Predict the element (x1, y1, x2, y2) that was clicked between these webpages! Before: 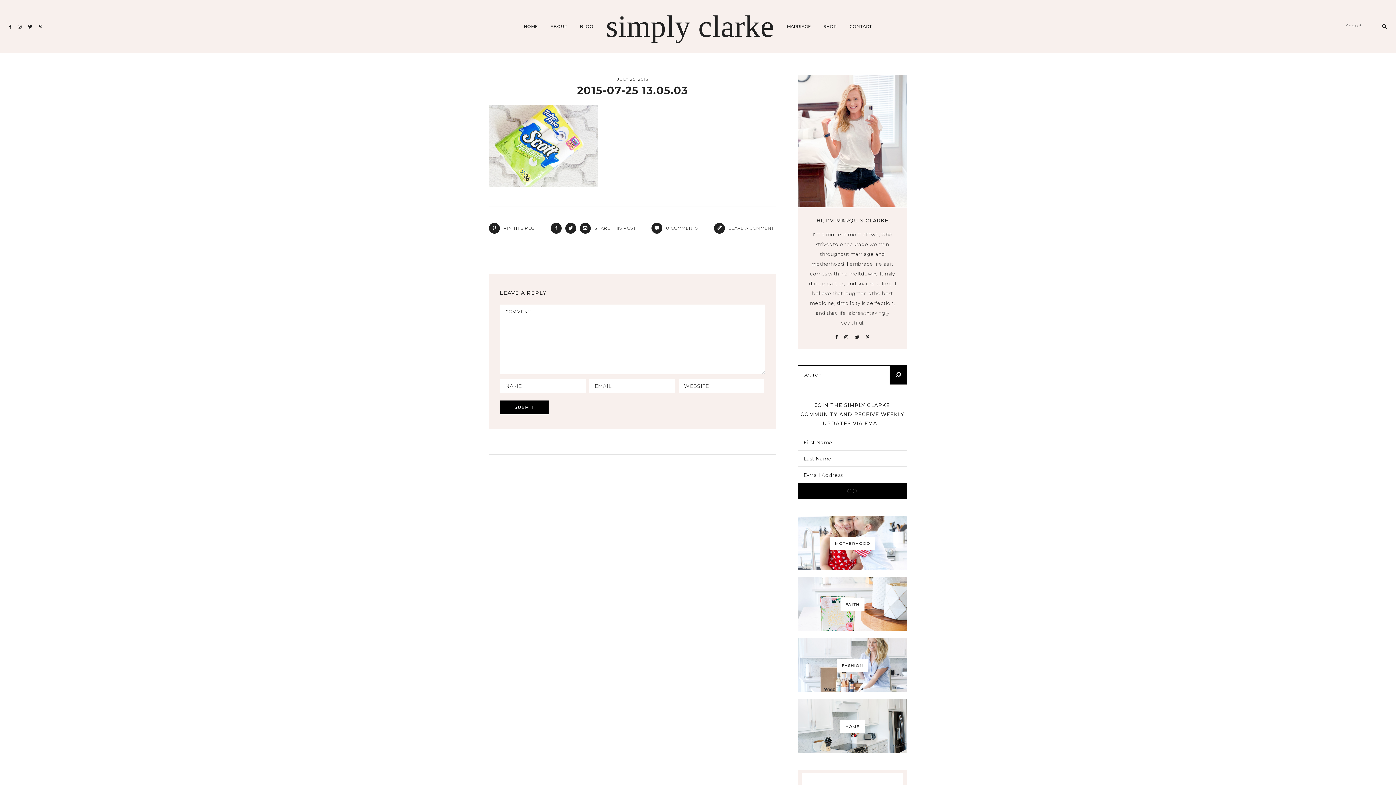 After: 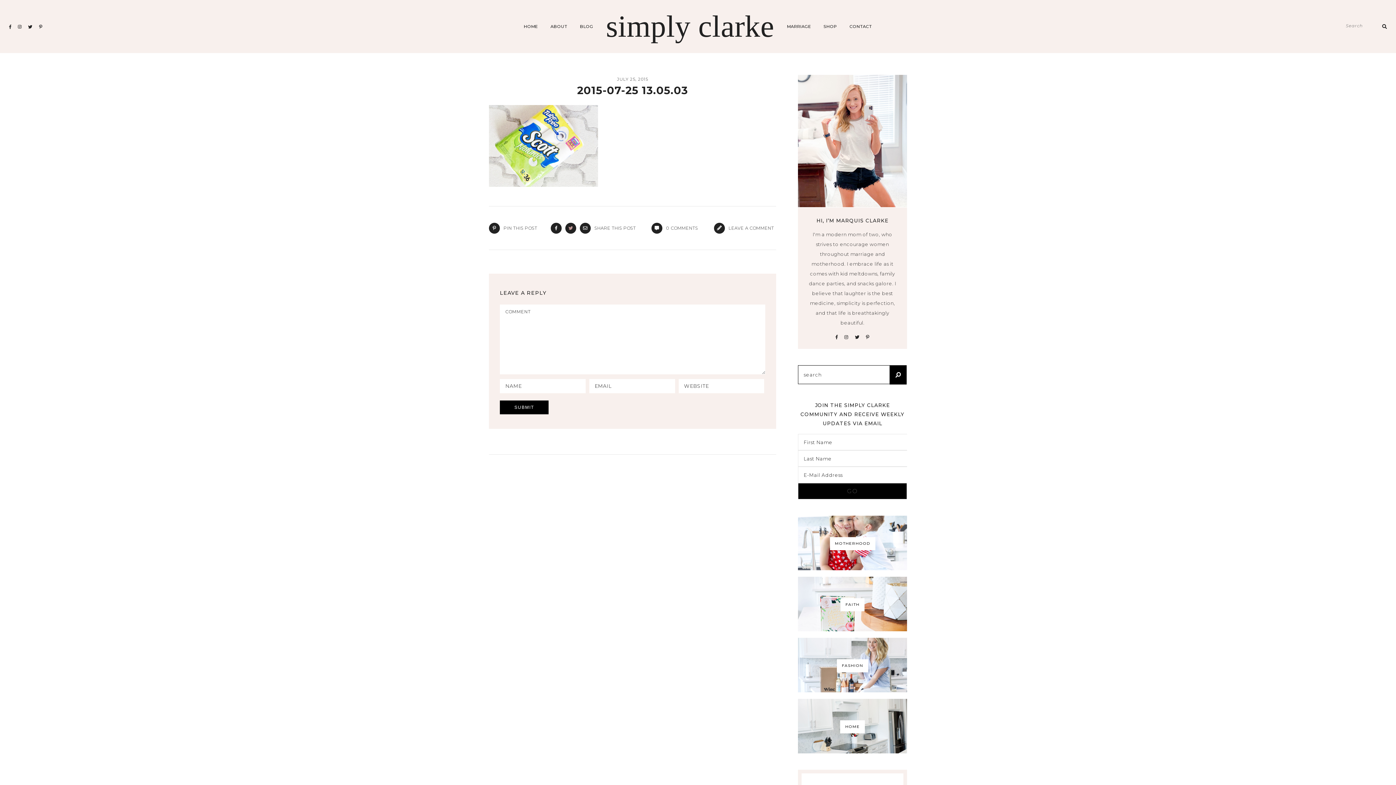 Action: bbox: (565, 221, 580, 235)